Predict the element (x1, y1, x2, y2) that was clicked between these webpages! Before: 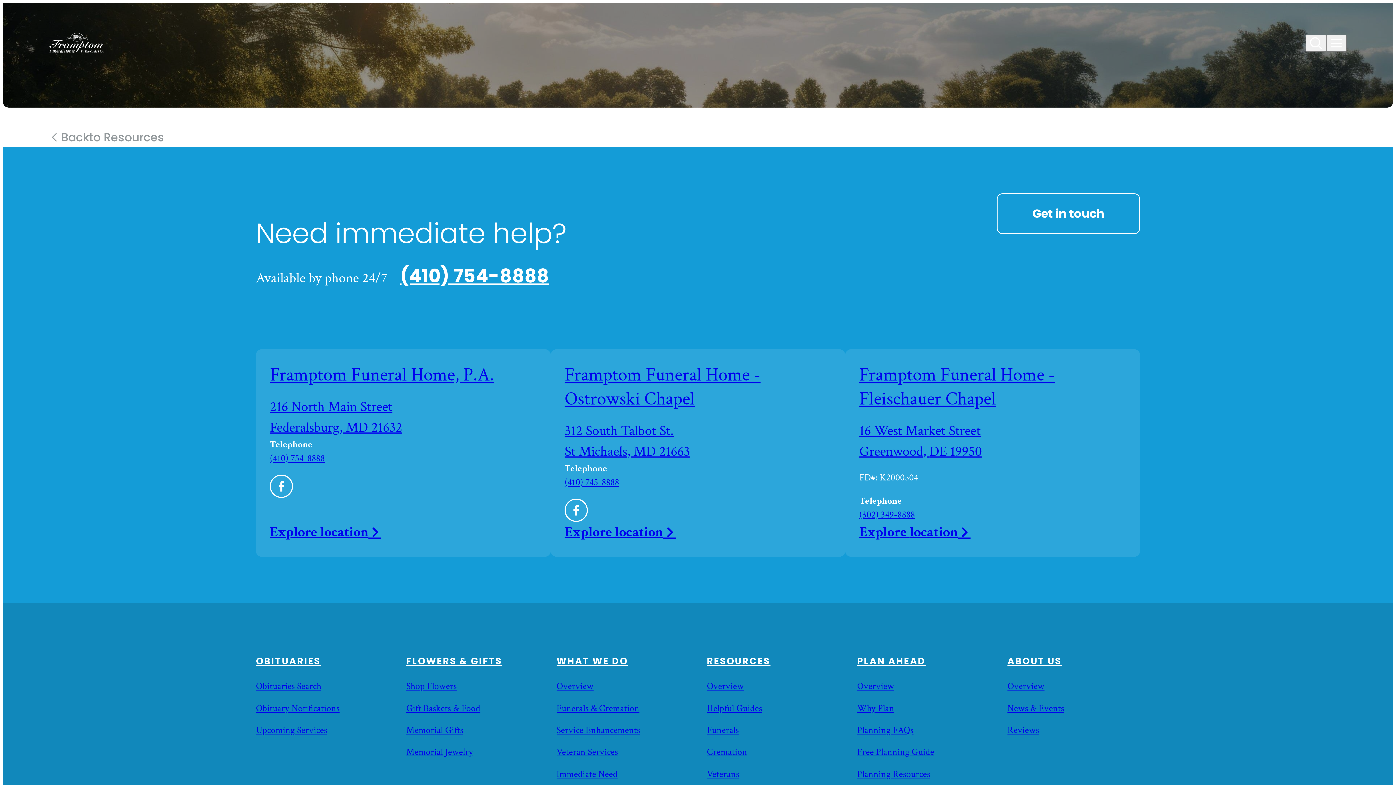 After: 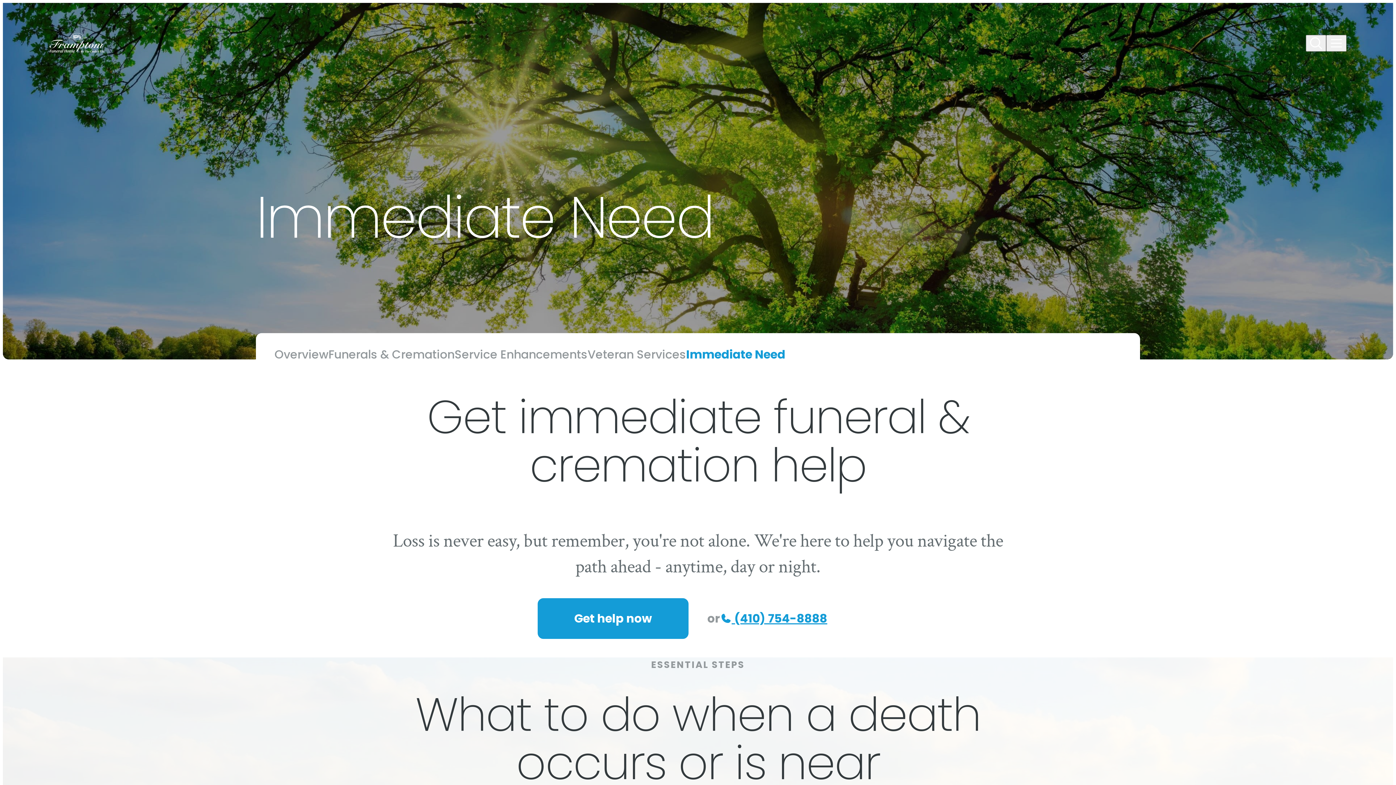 Action: bbox: (556, 768, 617, 780) label: Immediate Need